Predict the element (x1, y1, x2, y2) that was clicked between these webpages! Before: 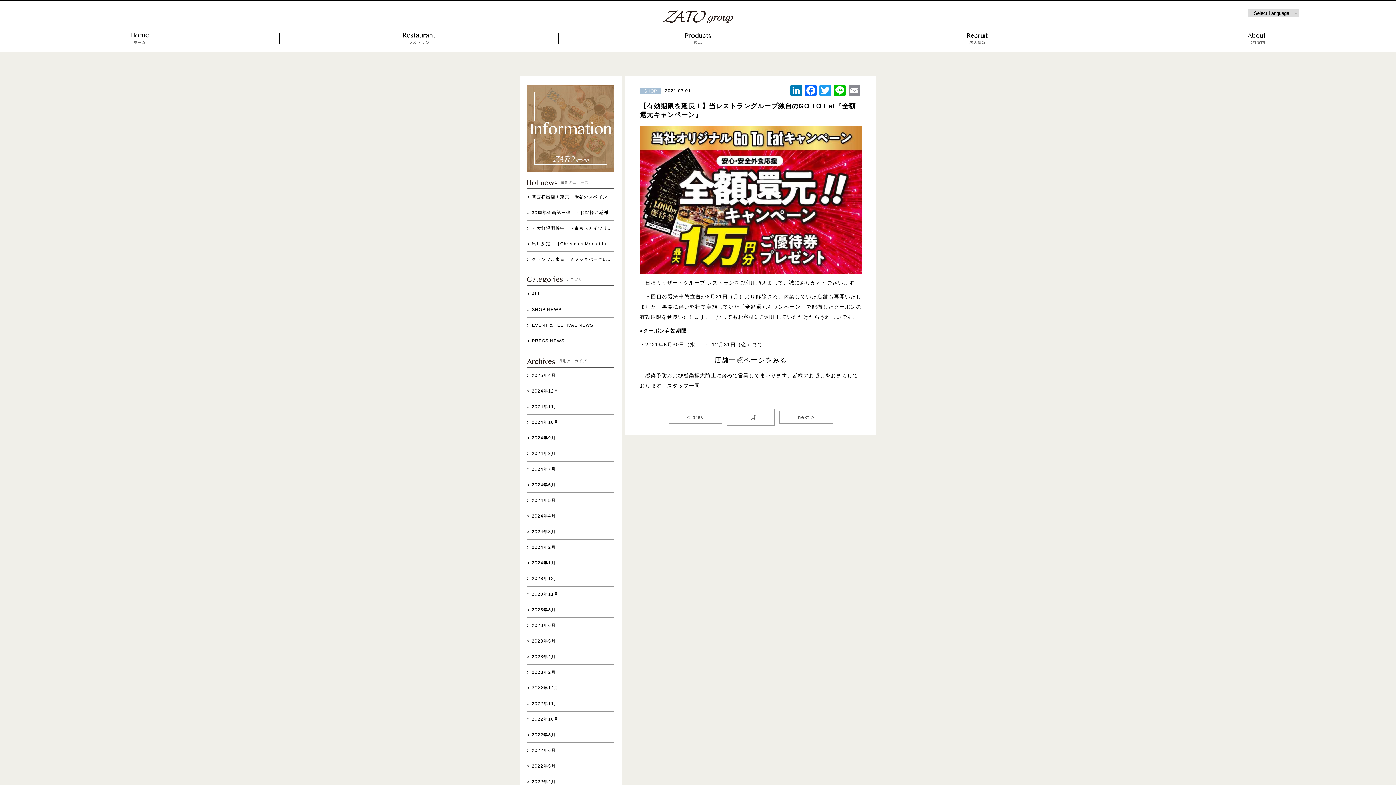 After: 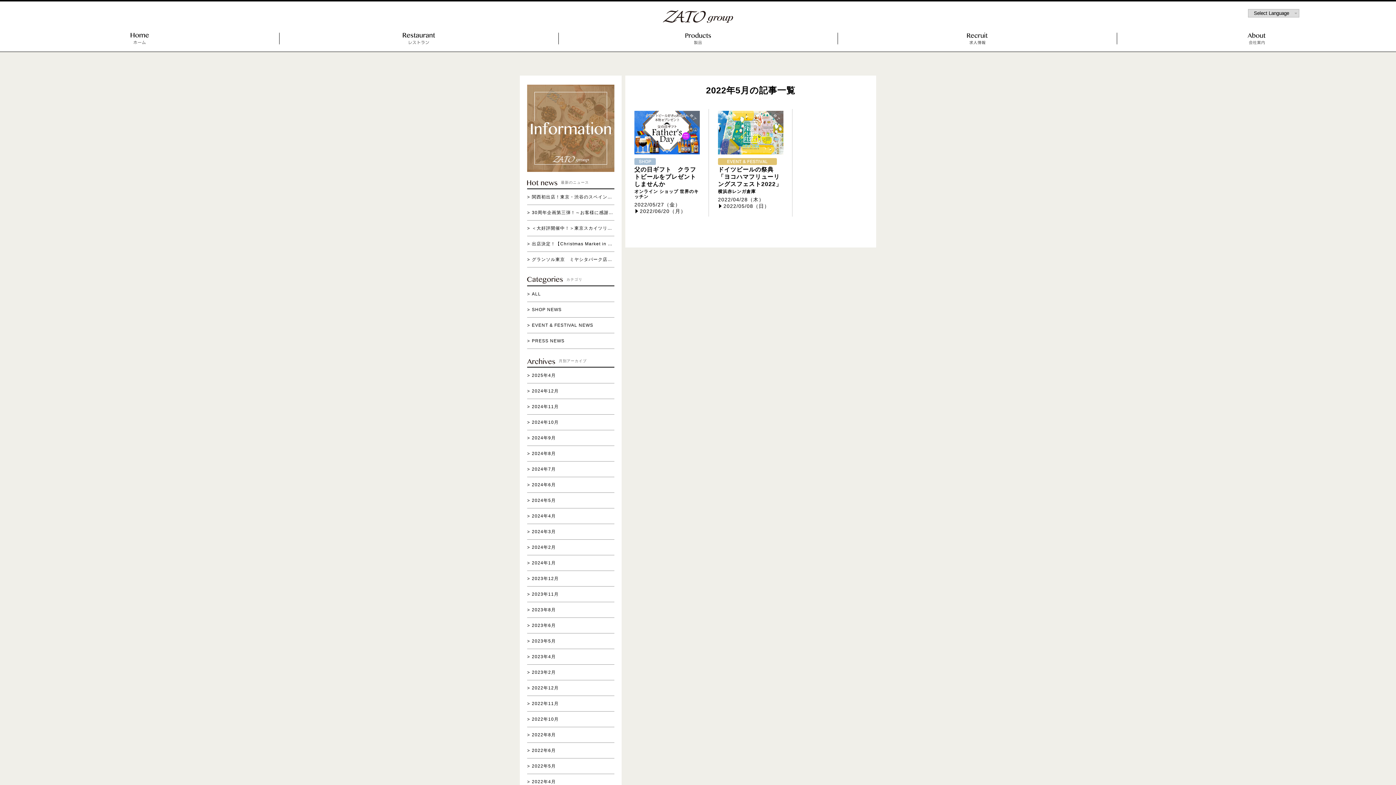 Action: label: 2022年5月 bbox: (527, 758, 614, 774)